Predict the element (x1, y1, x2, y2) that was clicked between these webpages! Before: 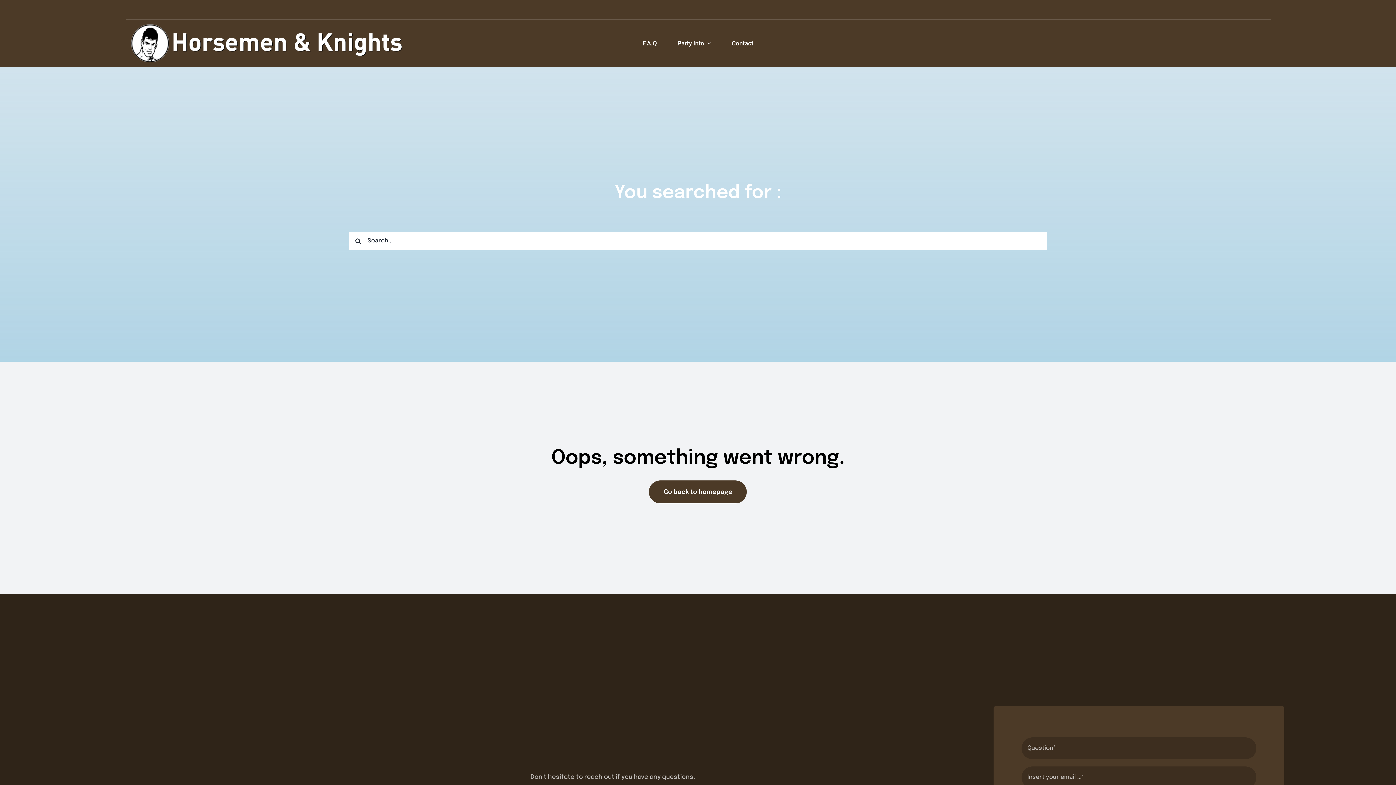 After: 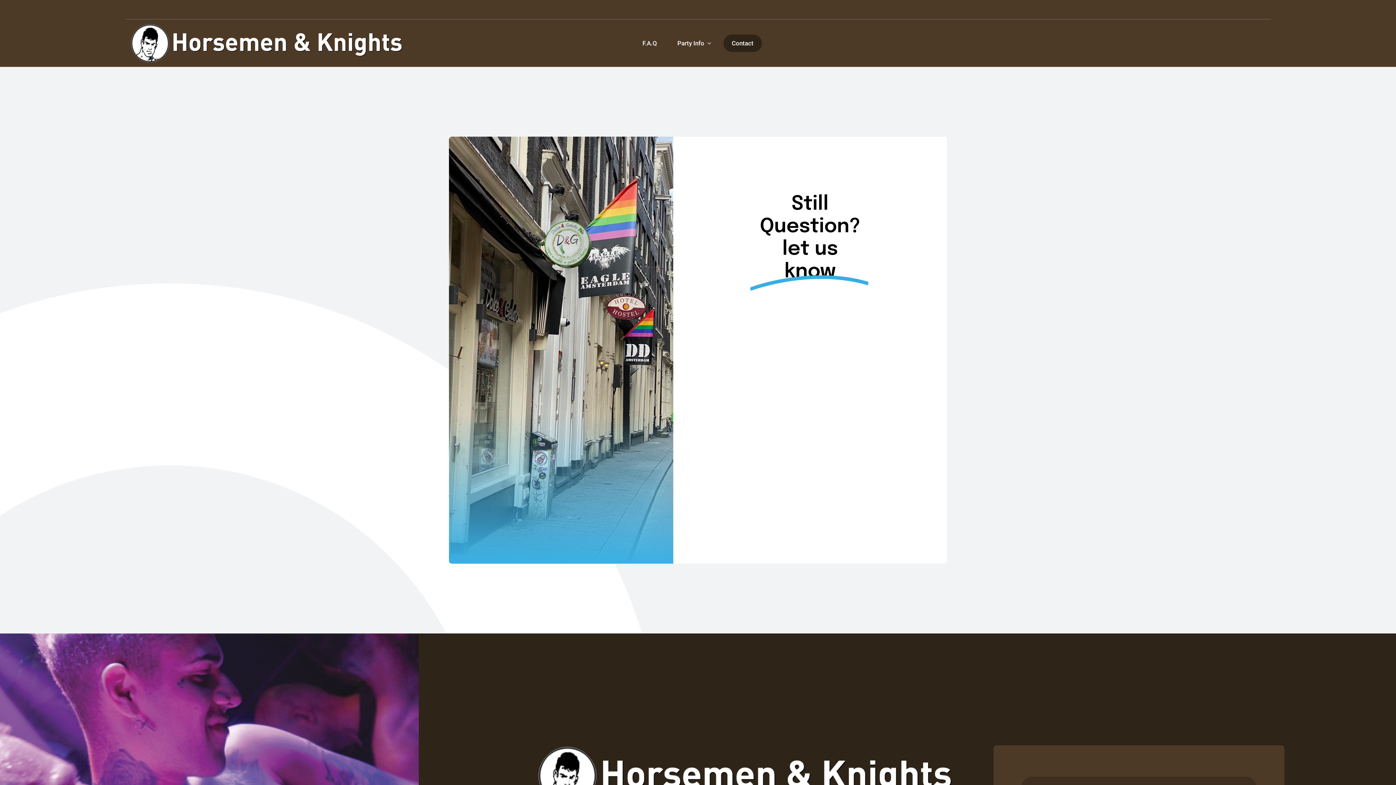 Action: bbox: (723, 34, 762, 51) label: Contact